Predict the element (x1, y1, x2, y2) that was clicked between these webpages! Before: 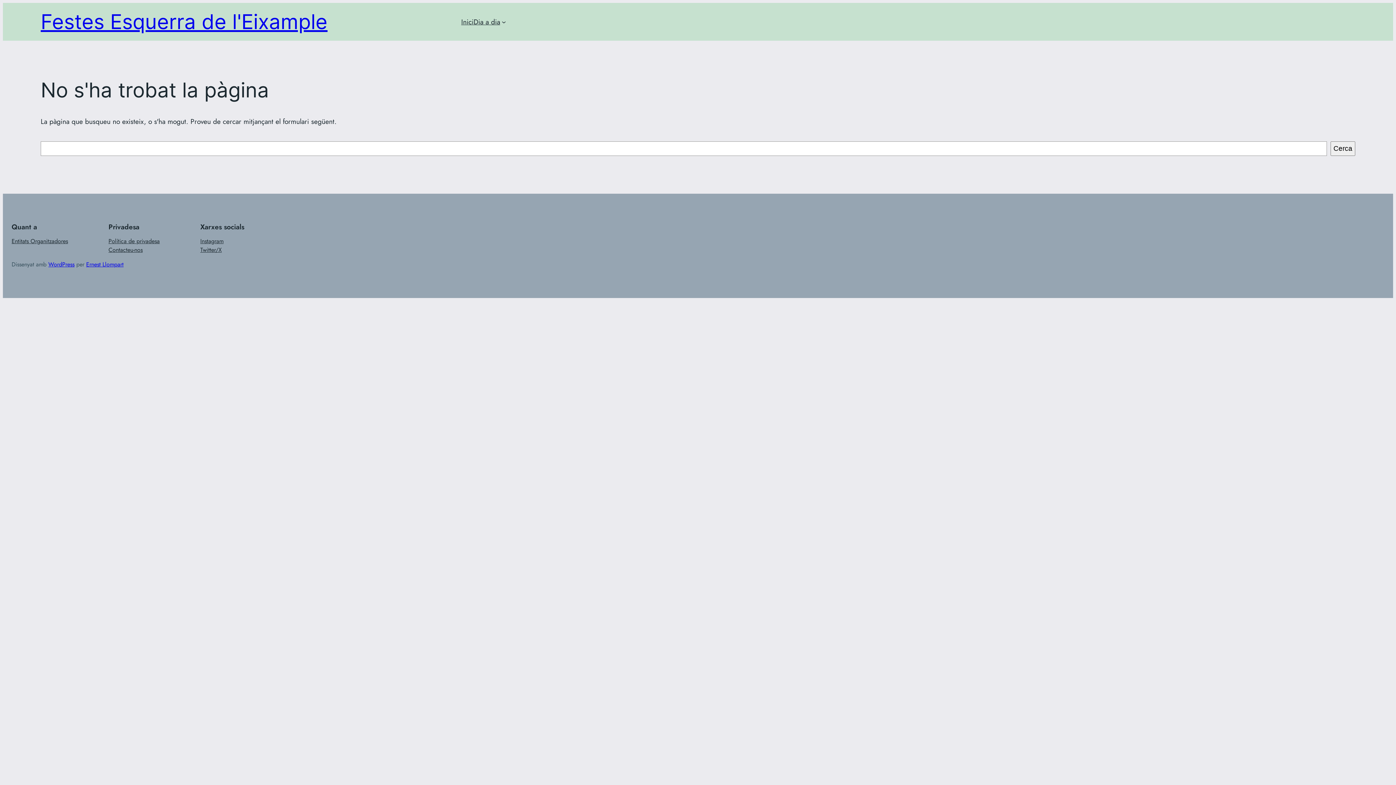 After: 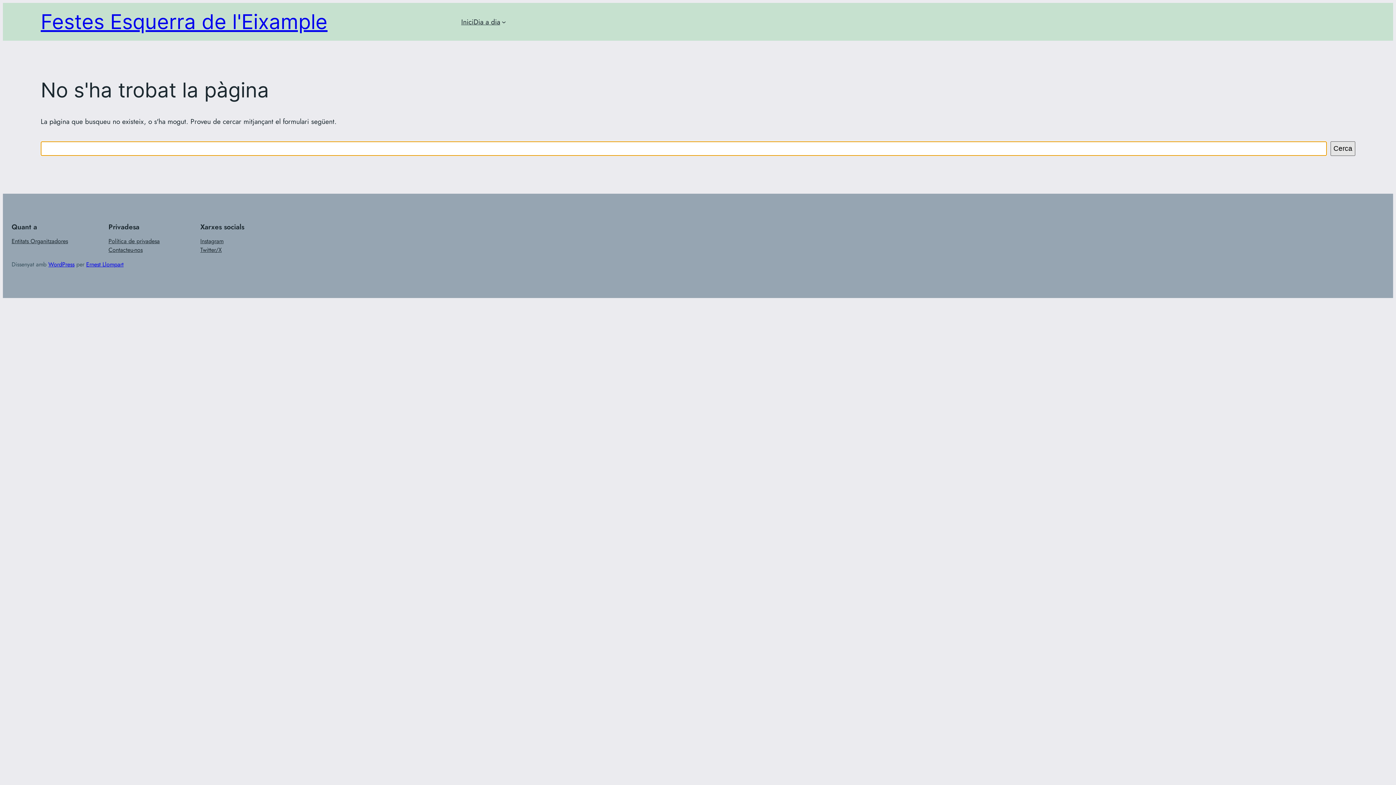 Action: label: Cerca bbox: (1330, 141, 1355, 156)